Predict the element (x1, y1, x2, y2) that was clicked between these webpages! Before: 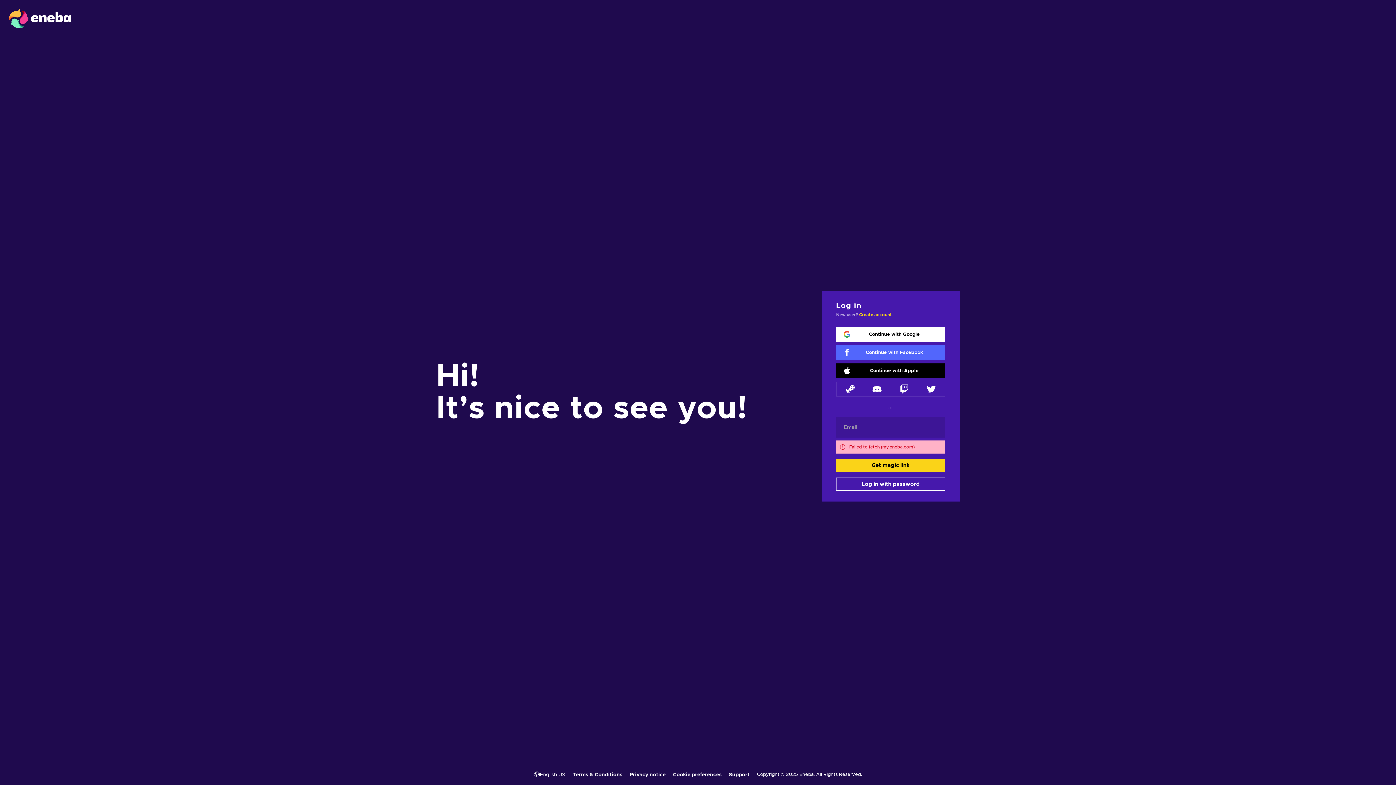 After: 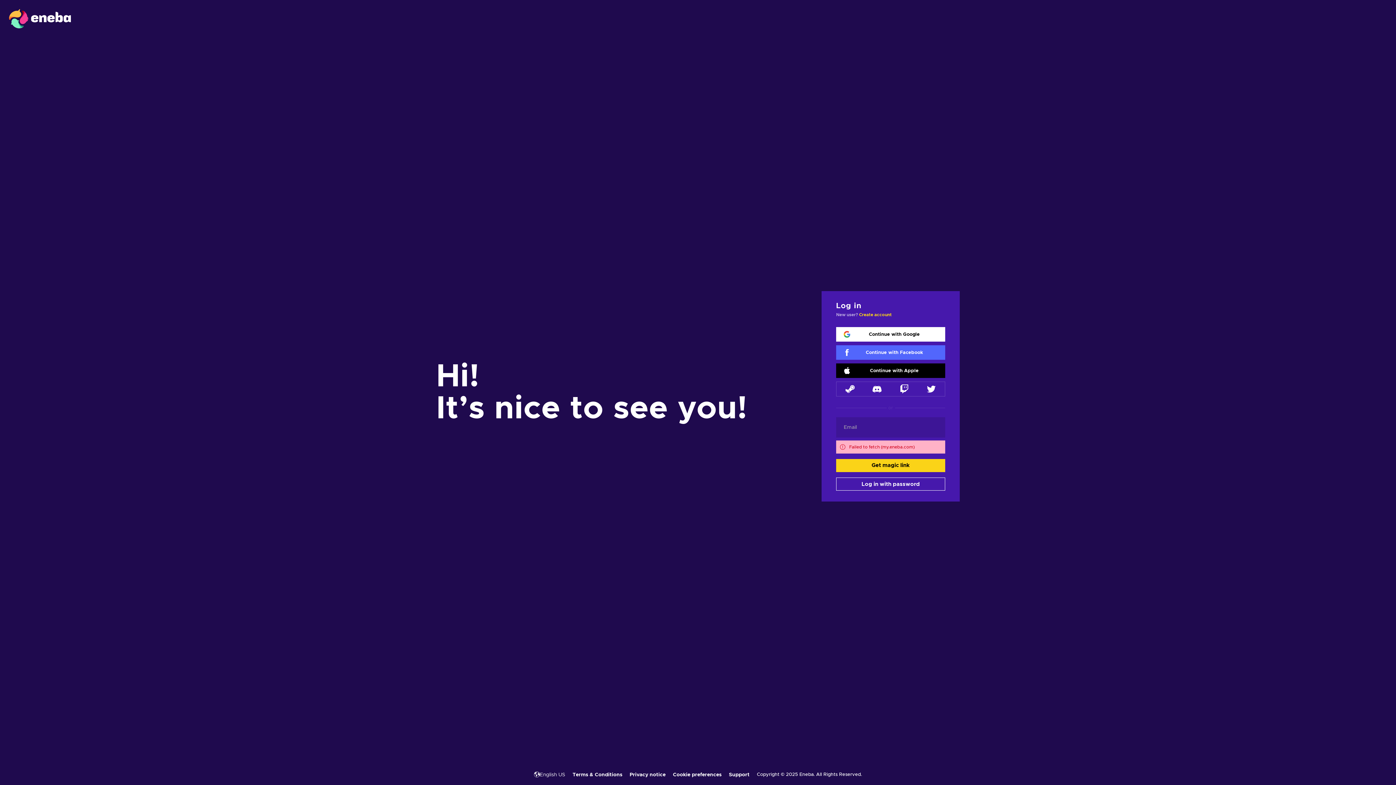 Action: bbox: (626, 768, 669, 781) label: Privacy notice